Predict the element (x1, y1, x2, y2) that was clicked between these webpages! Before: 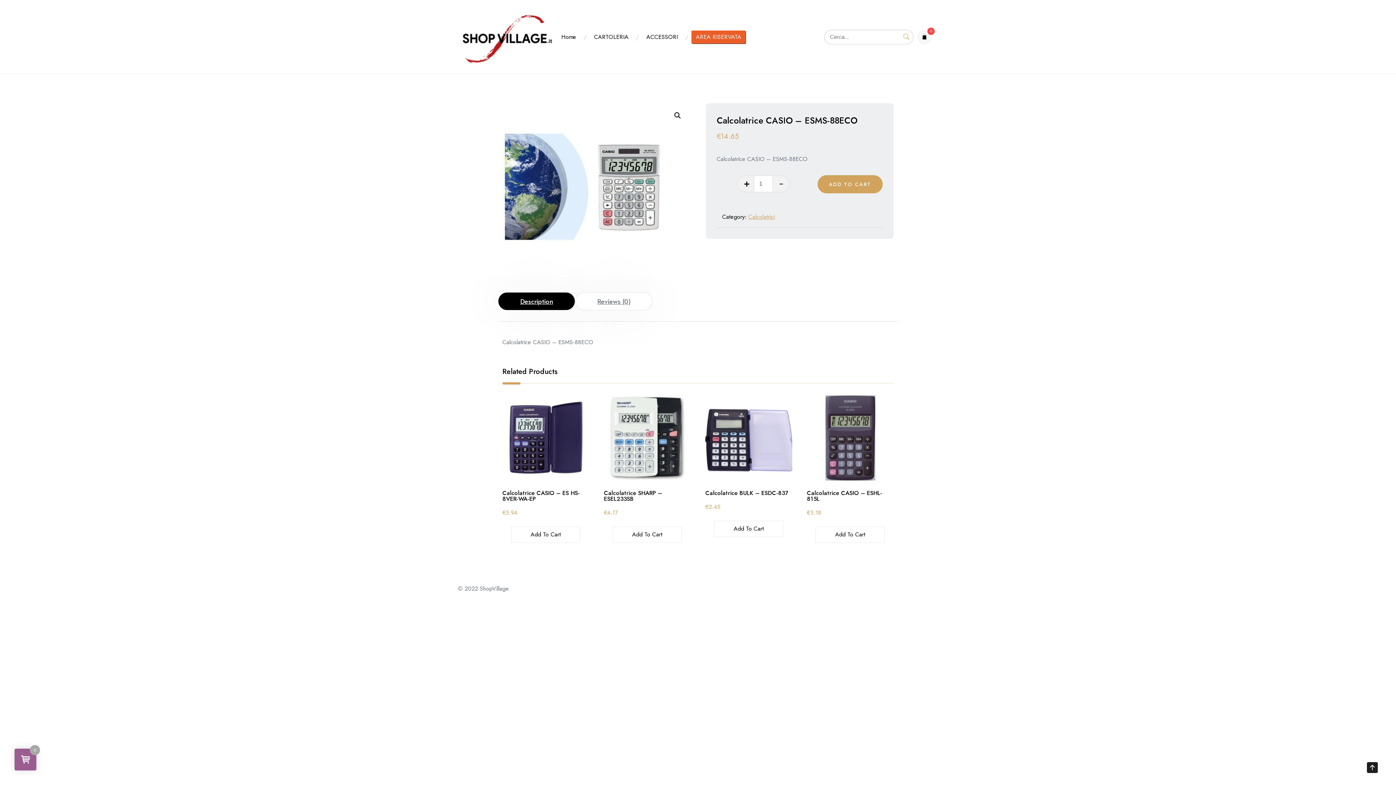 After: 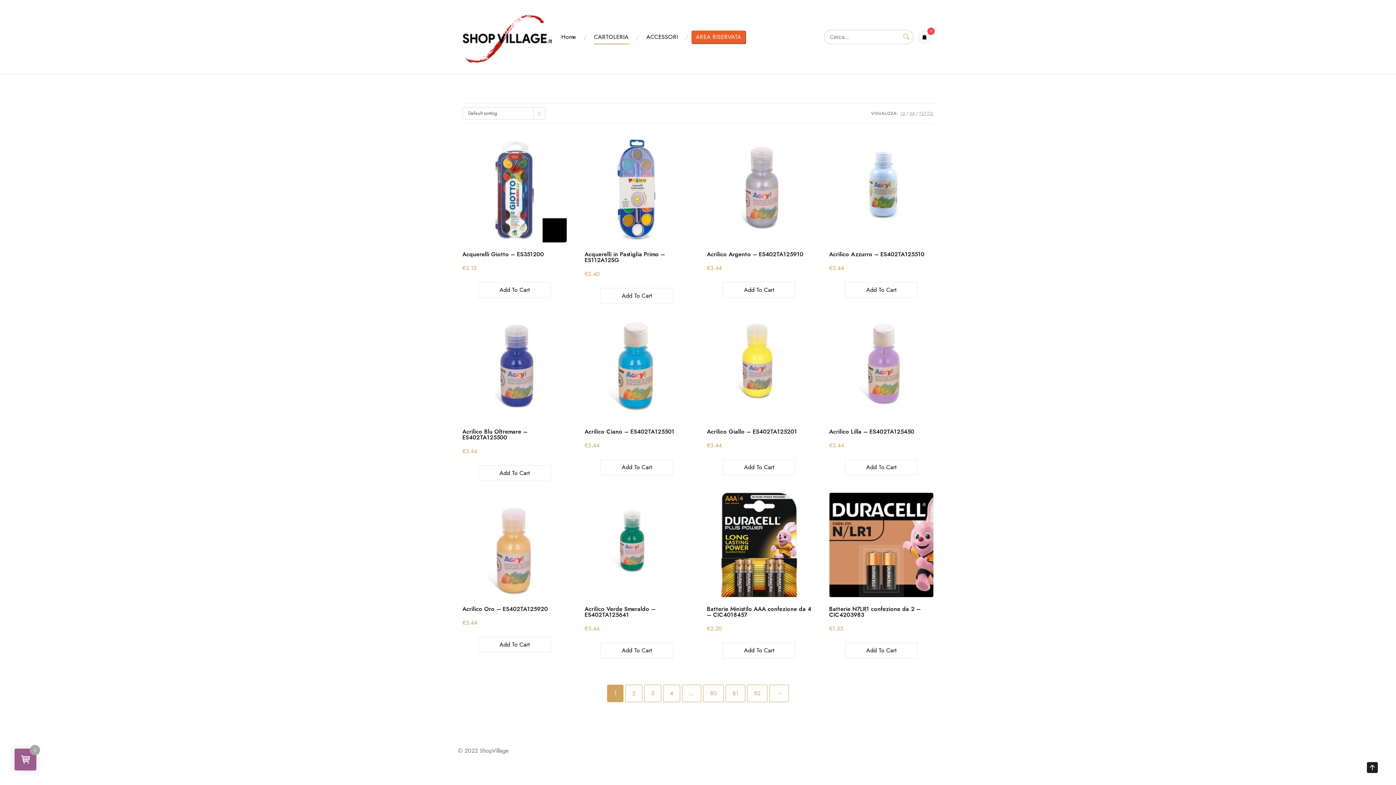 Action: bbox: (589, 30, 633, 43) label: CARTOLERIA